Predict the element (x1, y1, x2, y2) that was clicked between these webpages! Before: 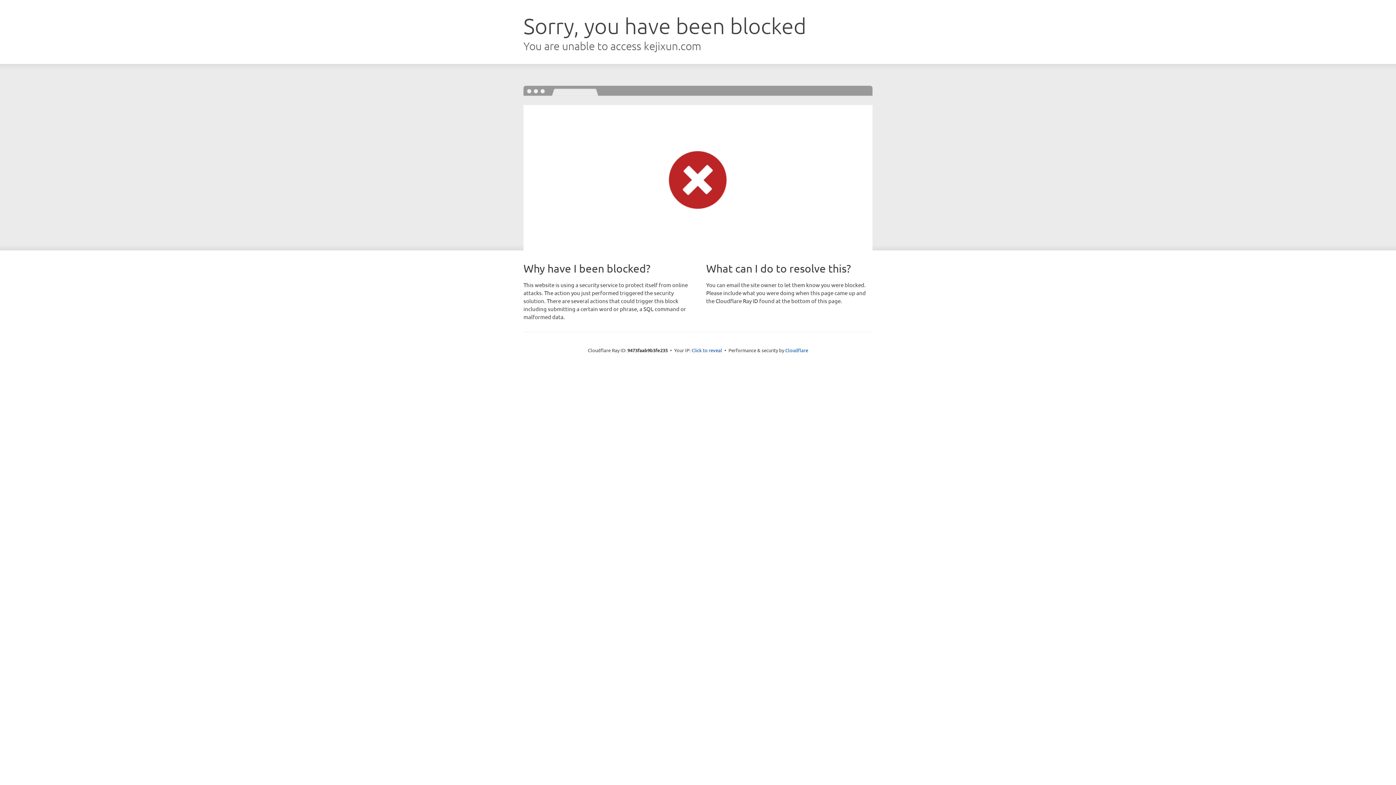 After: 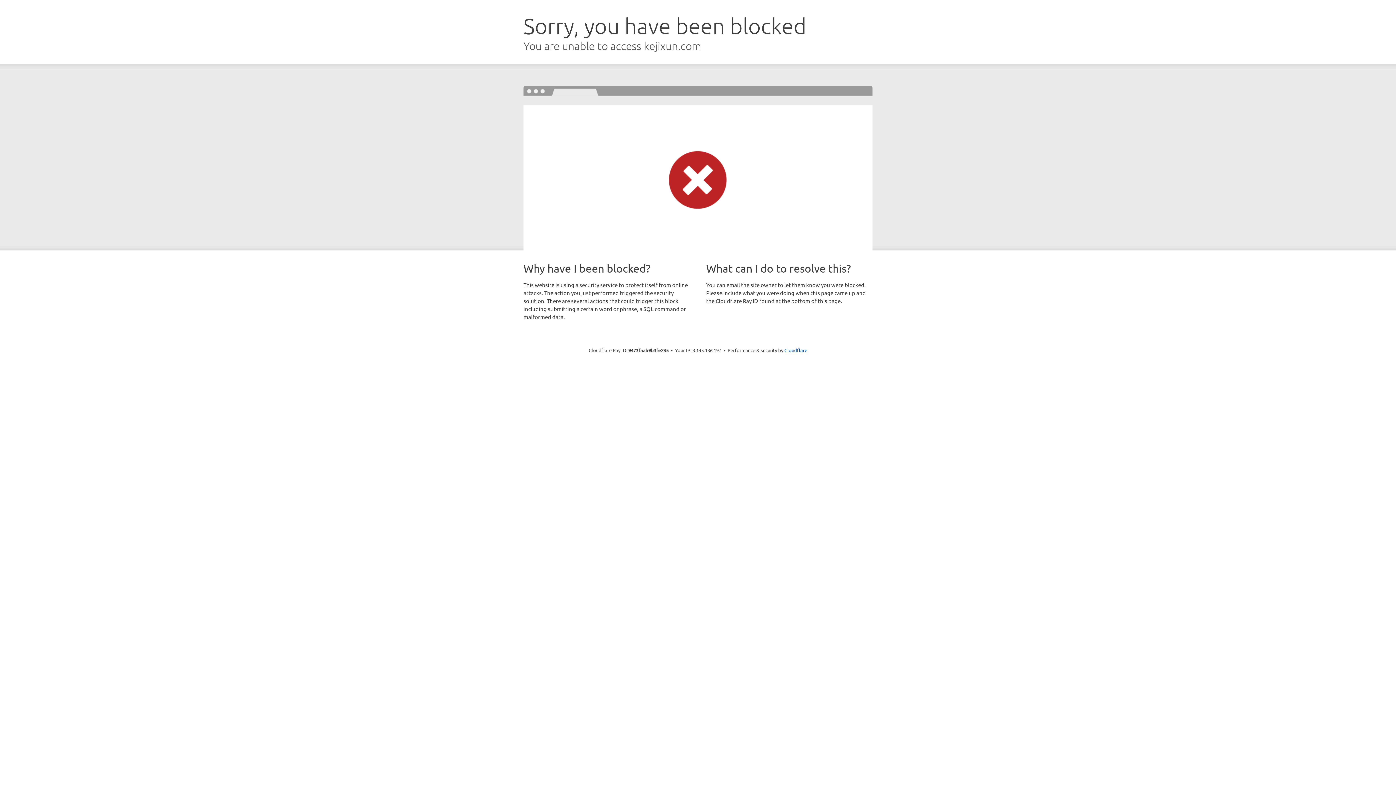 Action: bbox: (691, 346, 722, 353) label: Click to reveal